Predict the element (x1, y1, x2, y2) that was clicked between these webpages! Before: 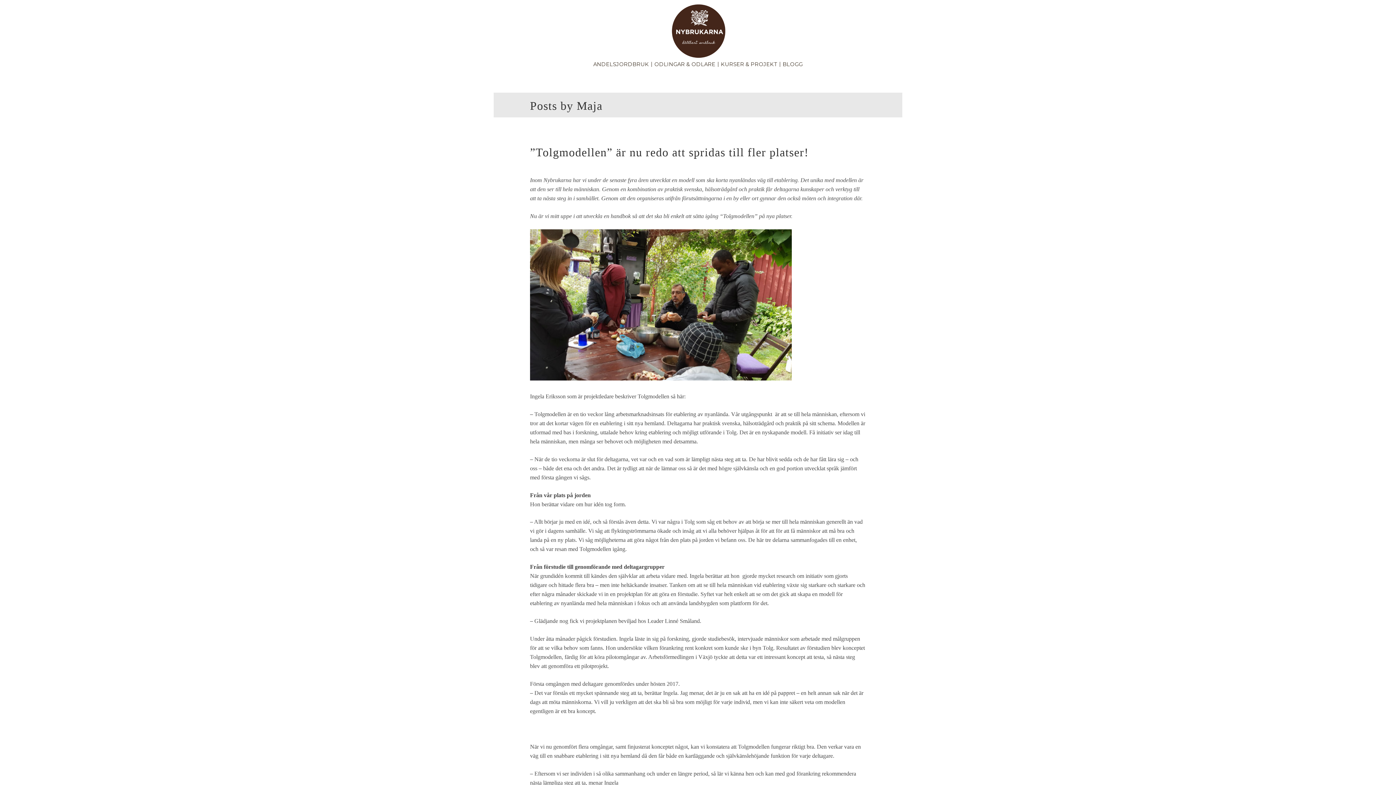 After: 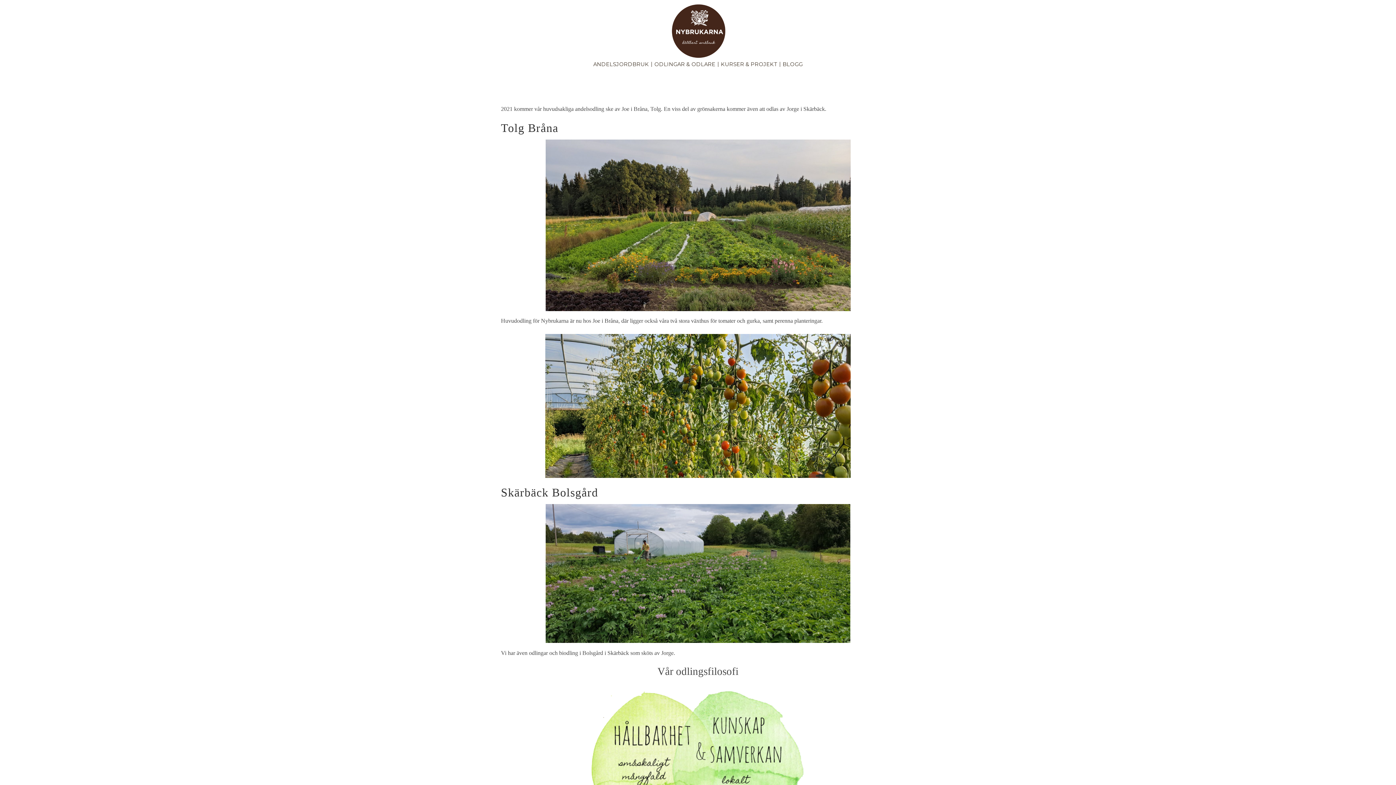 Action: label: ODLINGAR & ODLARE bbox: (653, 60, 716, 68)